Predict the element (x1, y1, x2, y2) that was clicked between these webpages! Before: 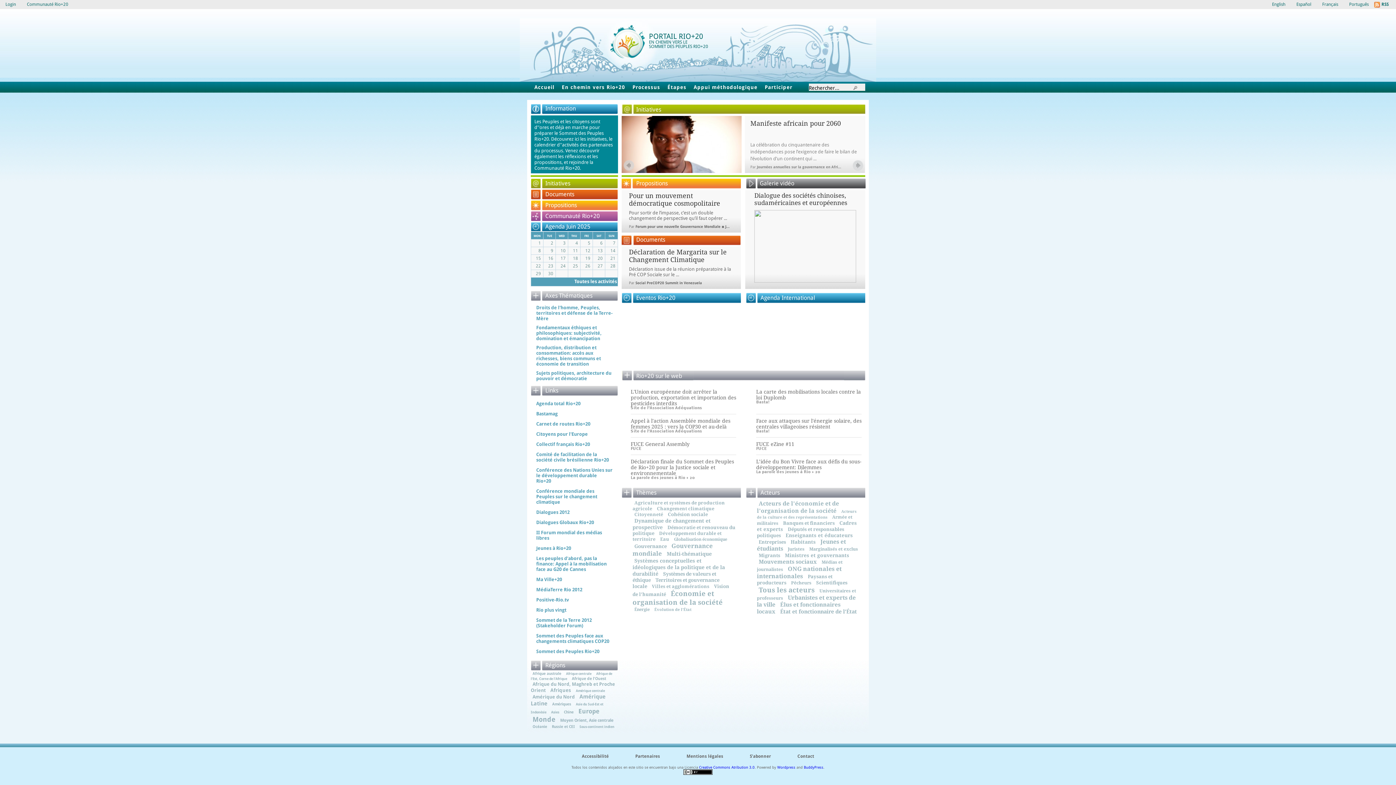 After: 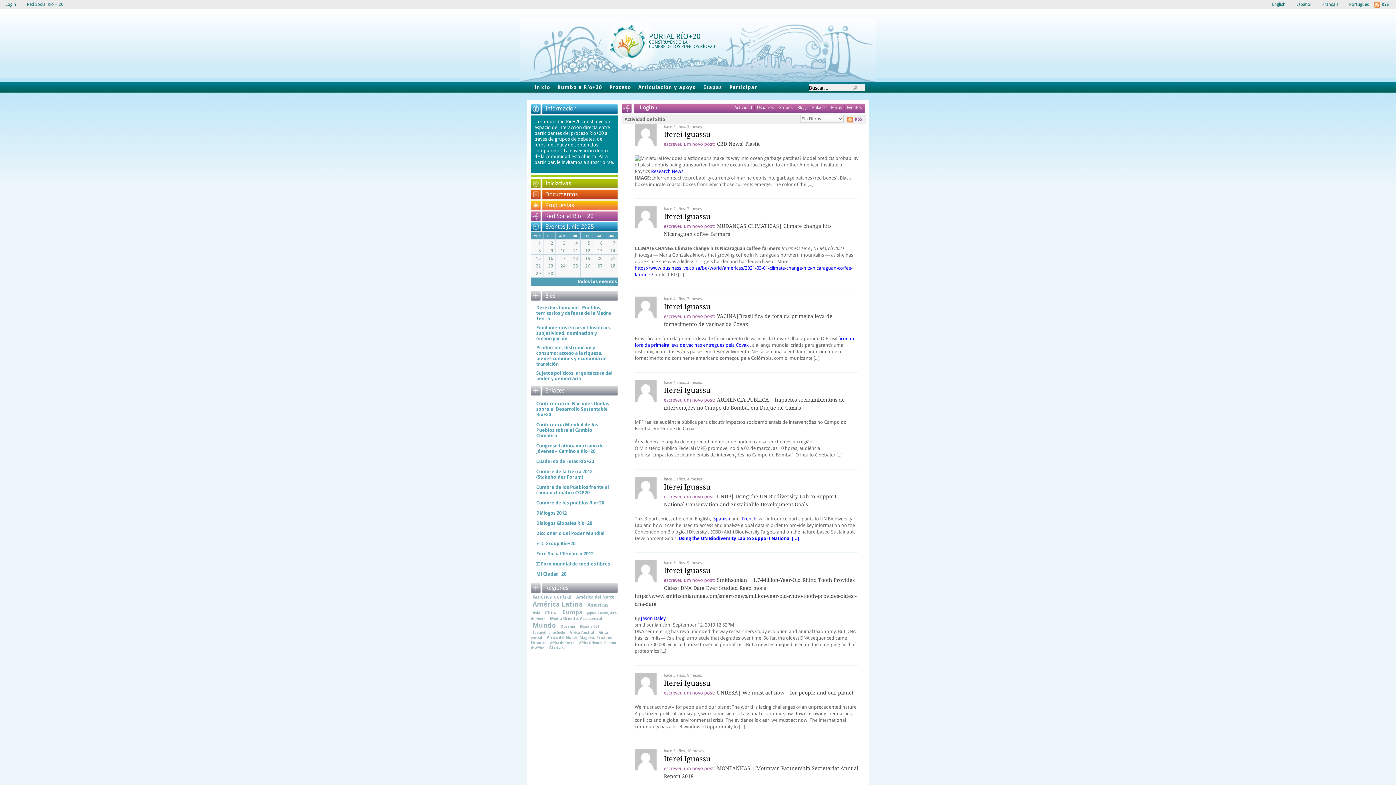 Action: label: Communauté Rio+20 bbox: (21, 0, 73, 9)